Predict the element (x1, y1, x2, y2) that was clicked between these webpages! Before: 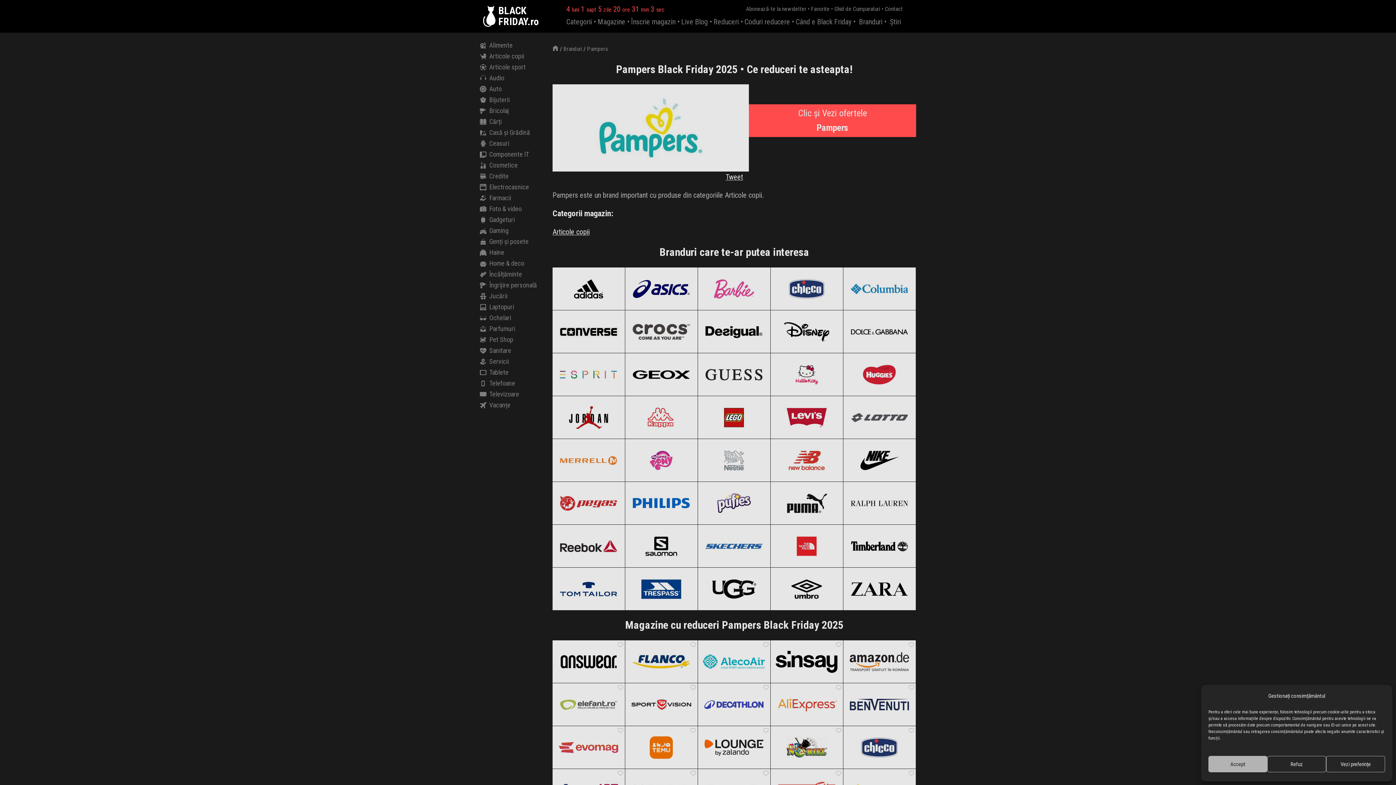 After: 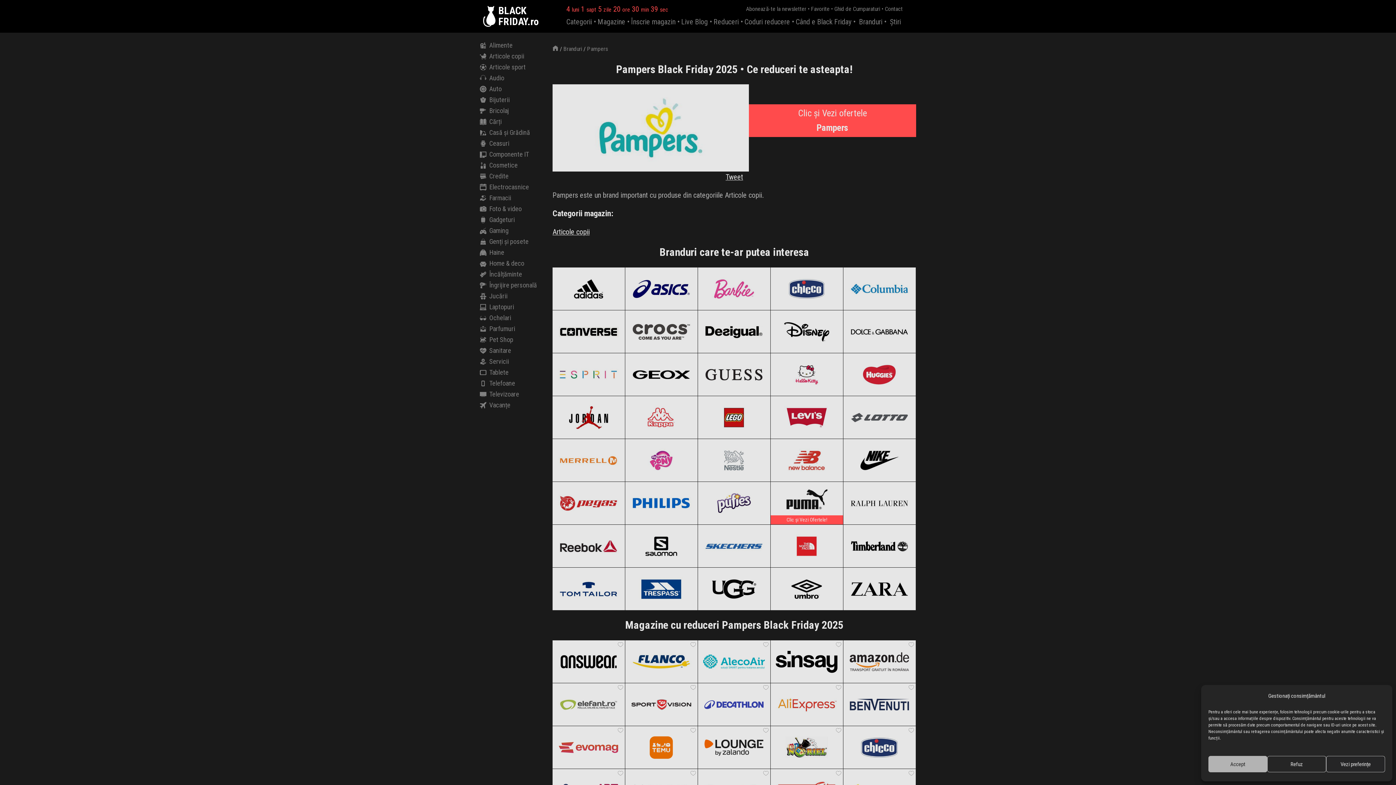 Action: label: Clic și Vezi Ofertele! bbox: (770, 481, 843, 524)